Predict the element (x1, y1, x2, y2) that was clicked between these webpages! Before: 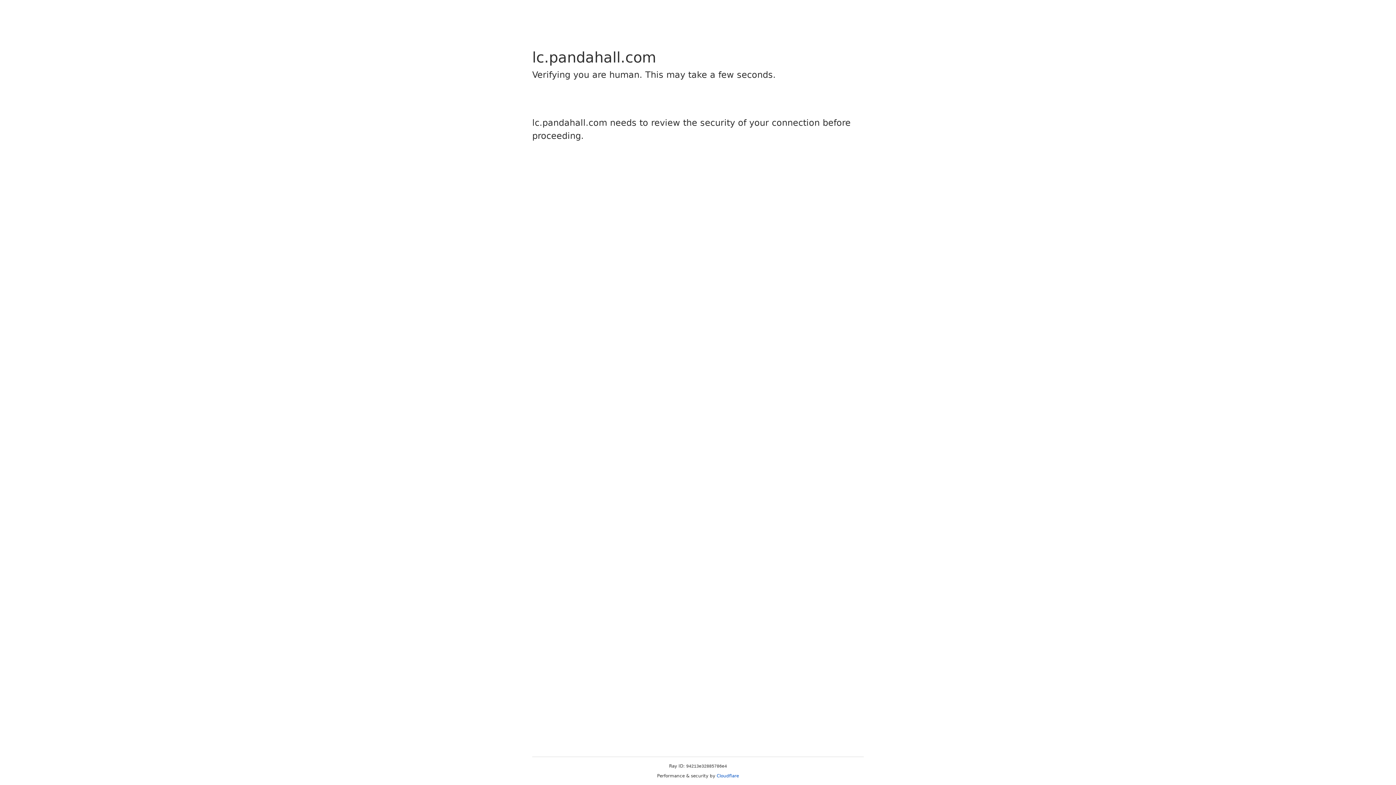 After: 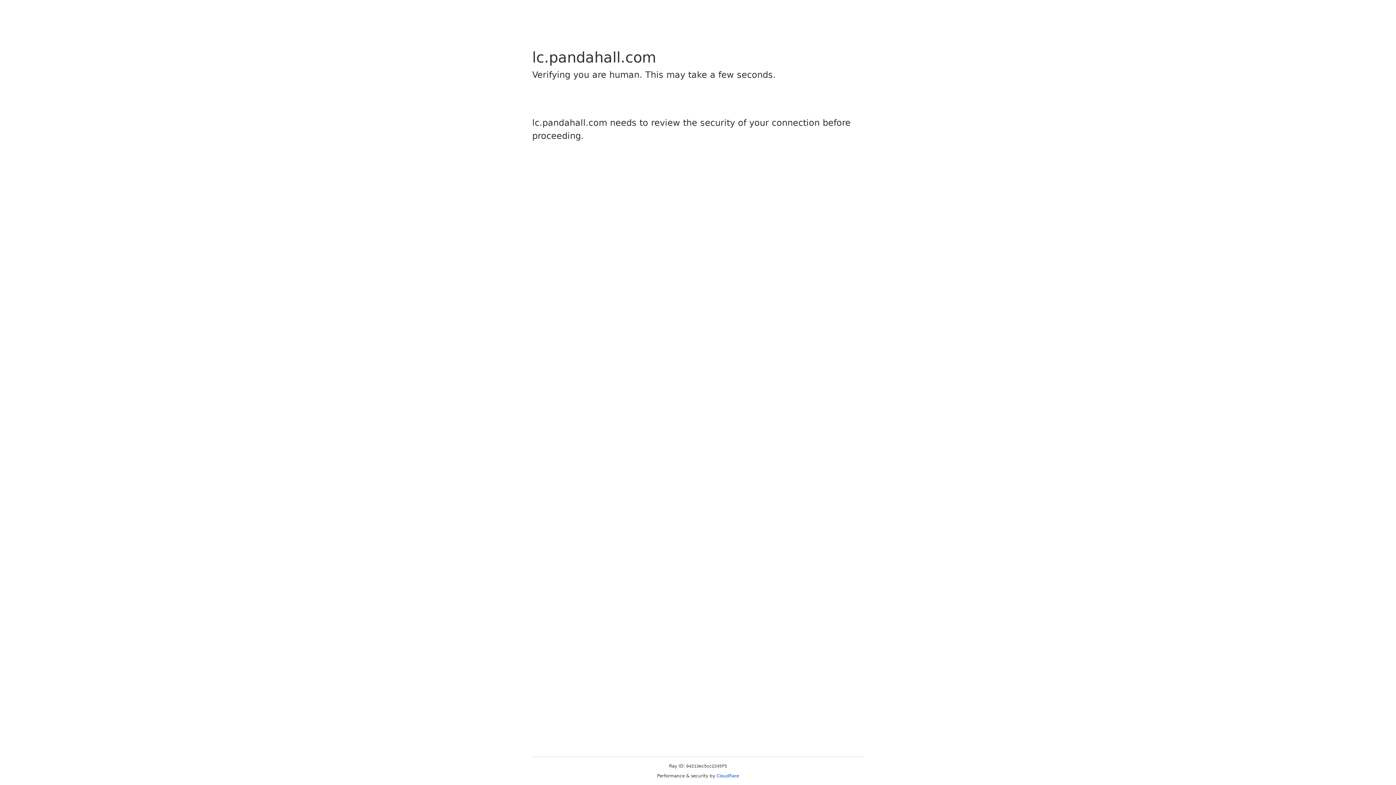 Action: label: Cloudflare bbox: (716, 773, 739, 778)